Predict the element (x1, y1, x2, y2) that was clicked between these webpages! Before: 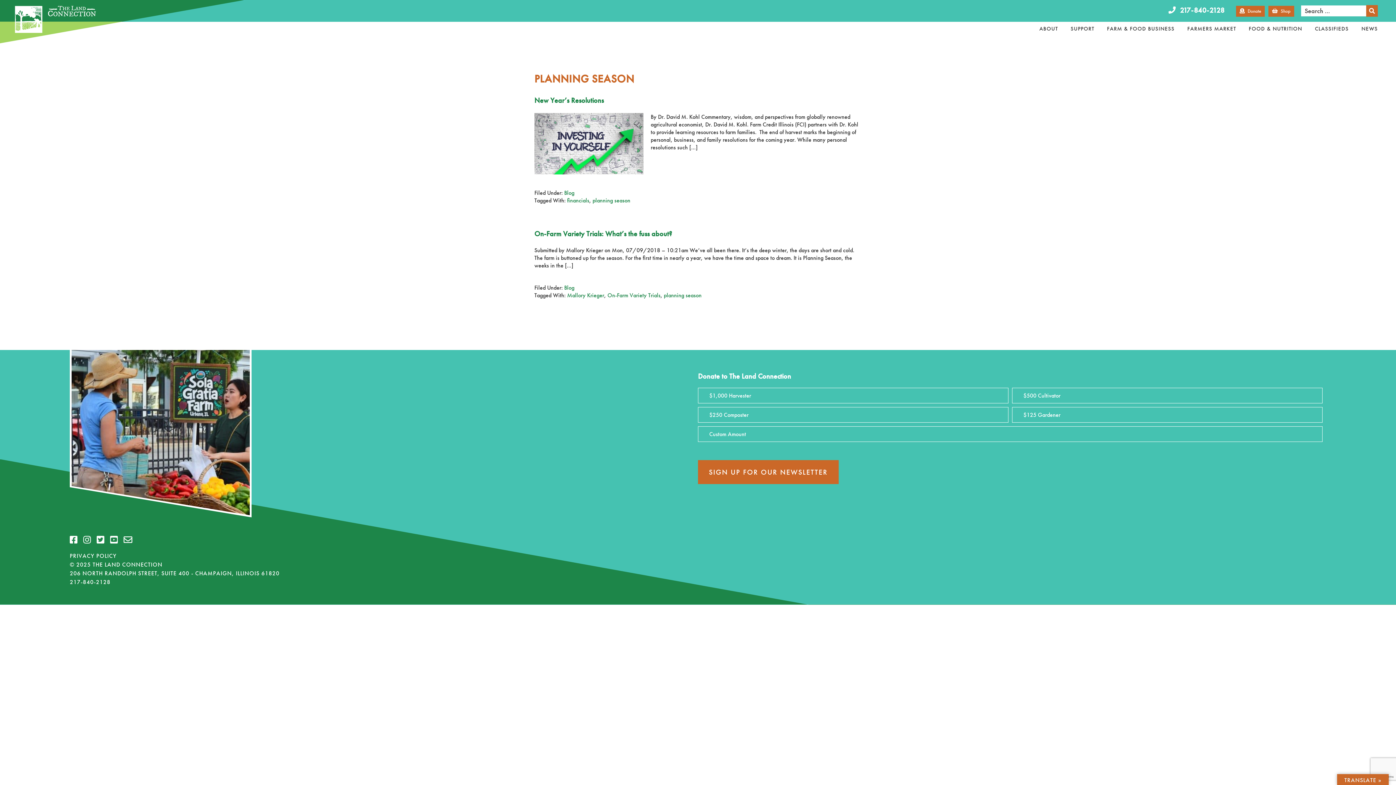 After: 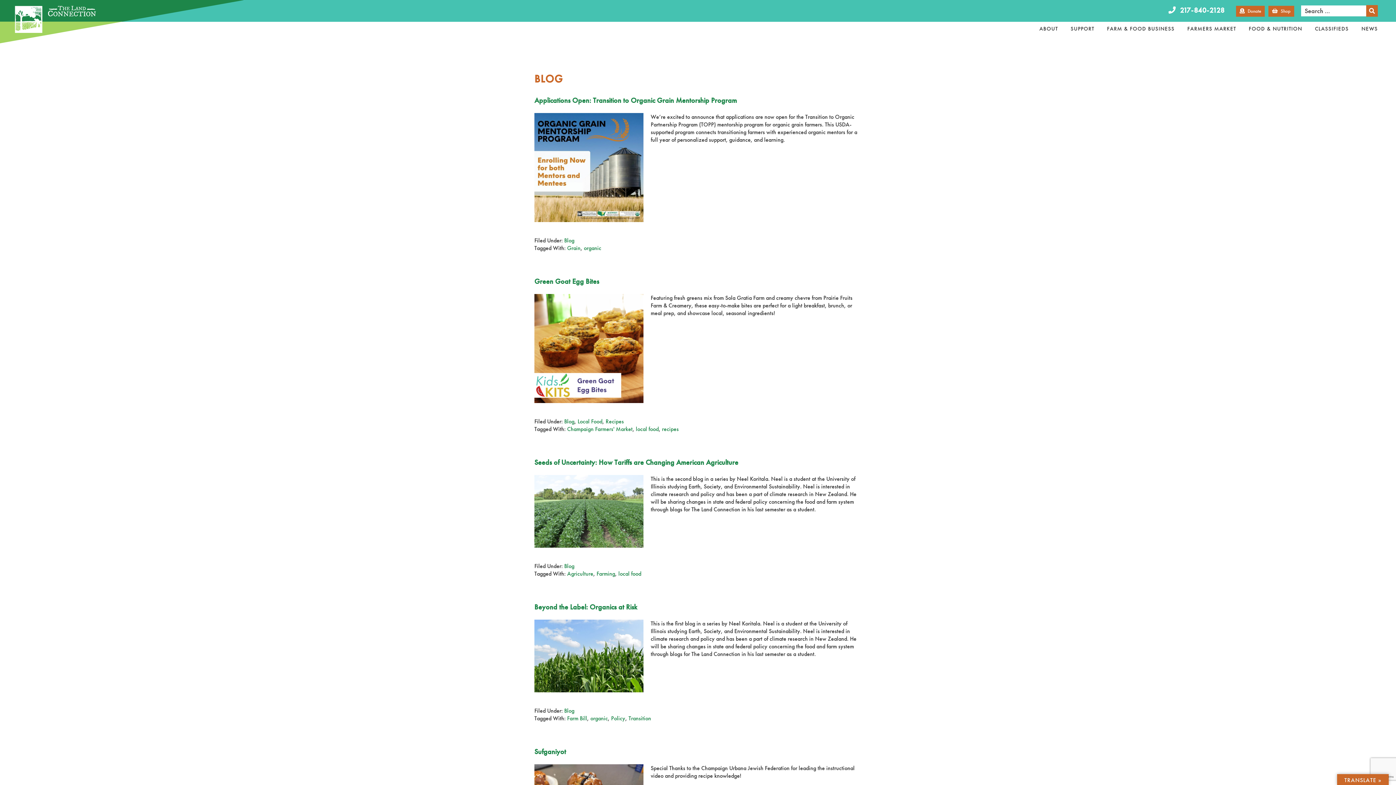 Action: bbox: (564, 283, 574, 291) label: Blog